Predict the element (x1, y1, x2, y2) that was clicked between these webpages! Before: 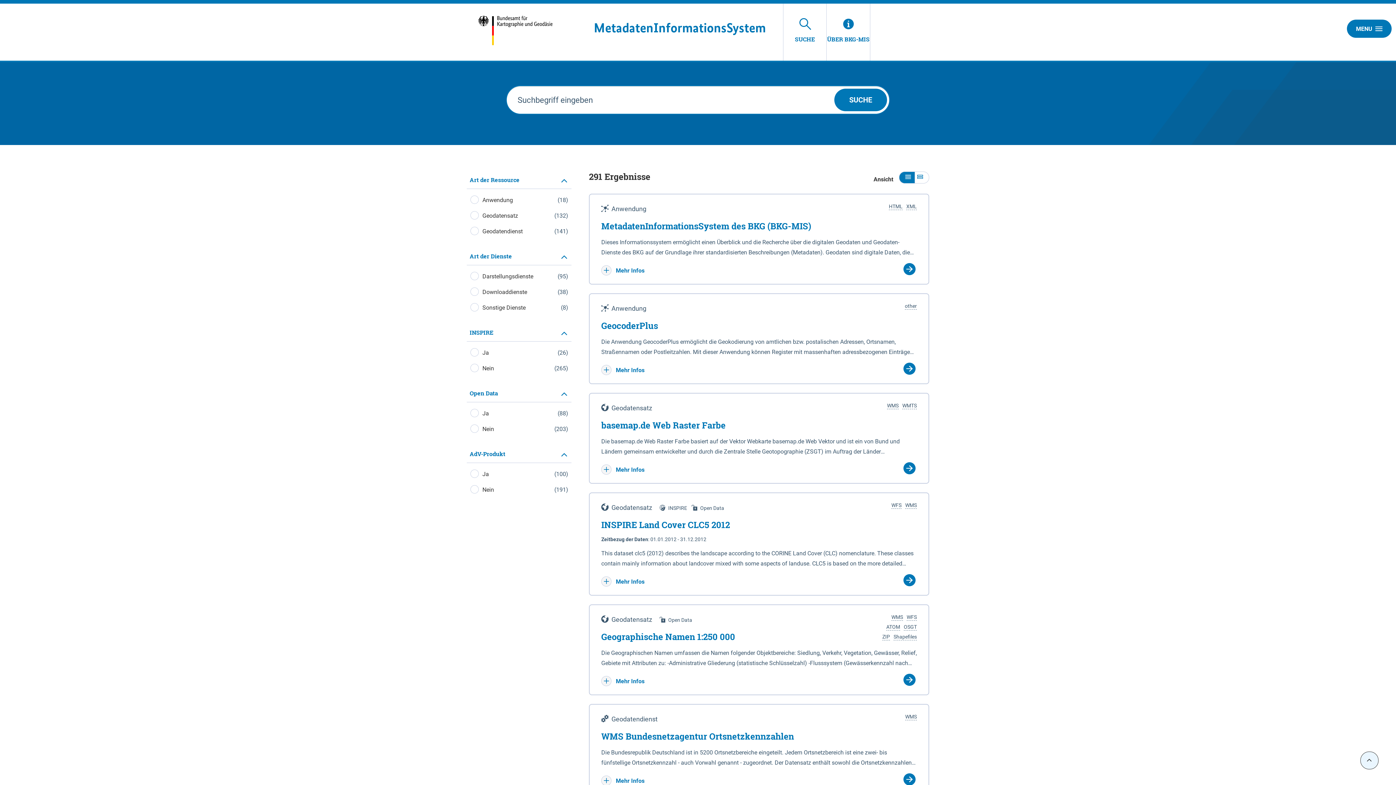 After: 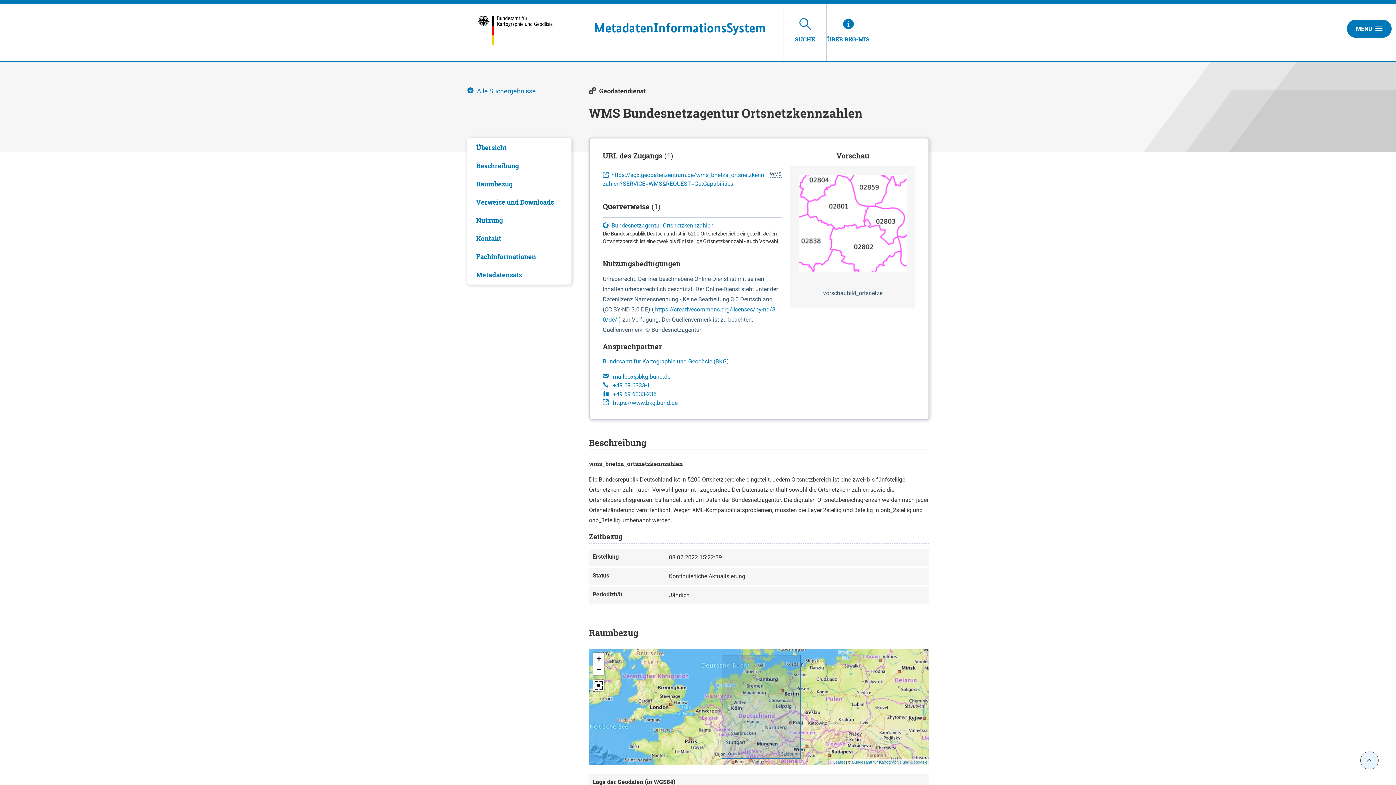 Action: label: WMS Bundesnetzagentur Ortsnetzkennzahlen bbox: (601, 731, 917, 742)